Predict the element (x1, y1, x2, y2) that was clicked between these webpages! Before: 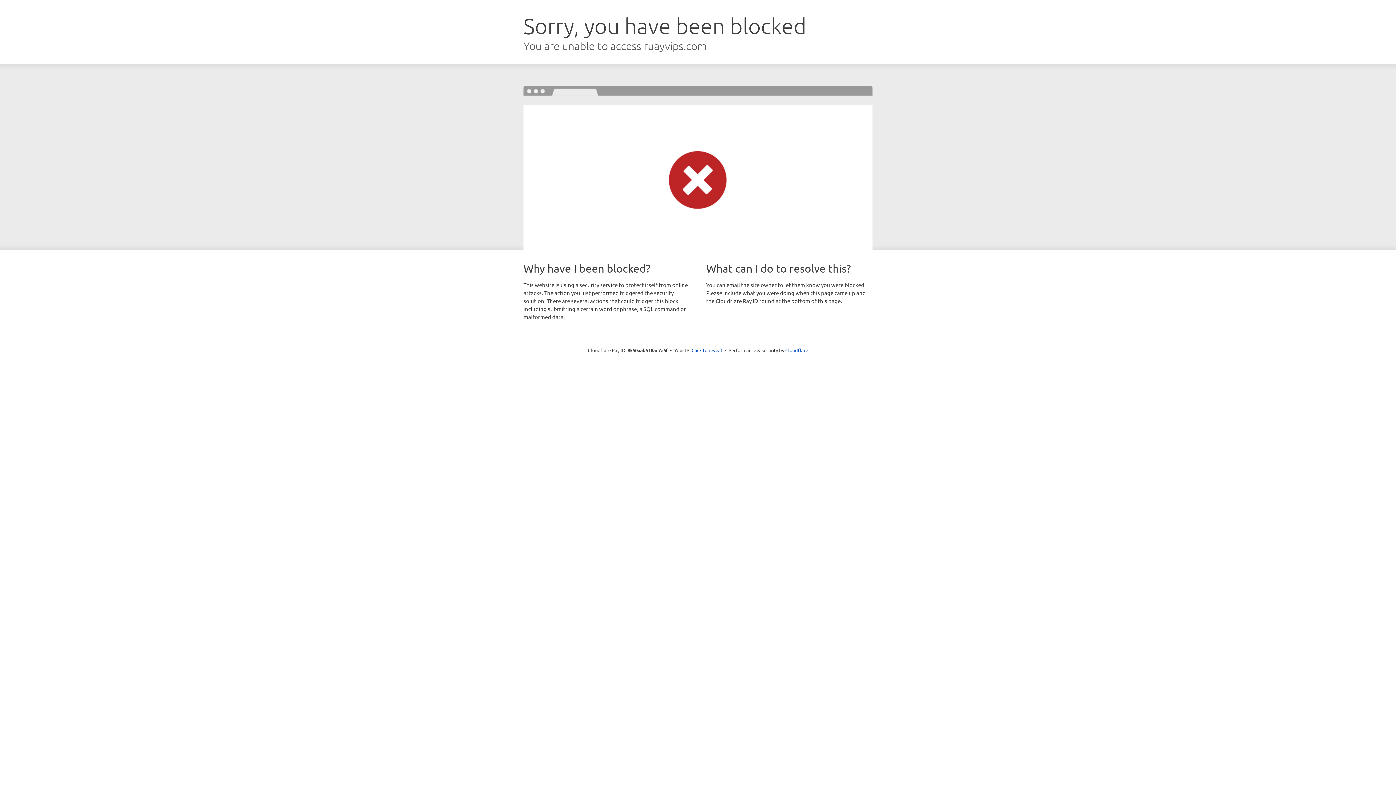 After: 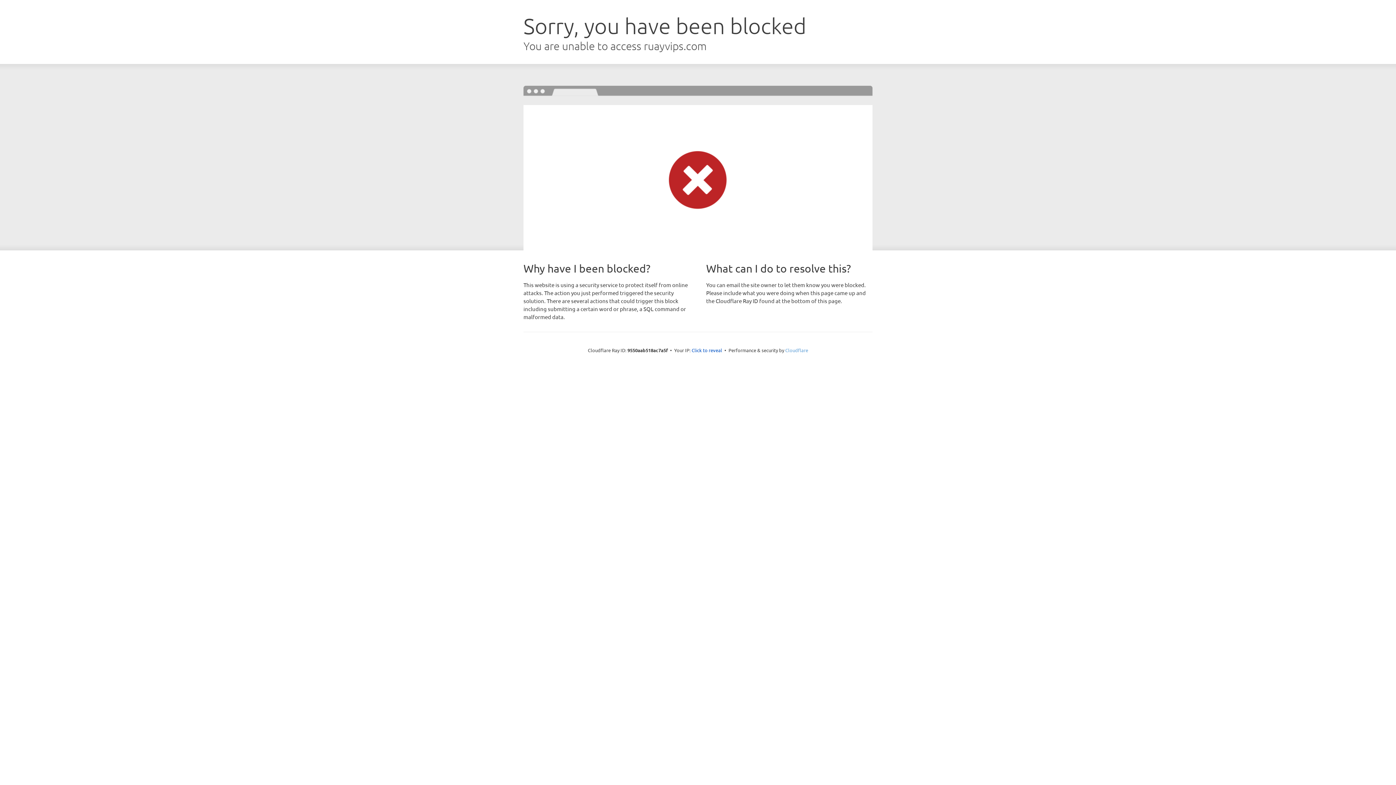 Action: bbox: (785, 347, 808, 353) label: Cloudflare